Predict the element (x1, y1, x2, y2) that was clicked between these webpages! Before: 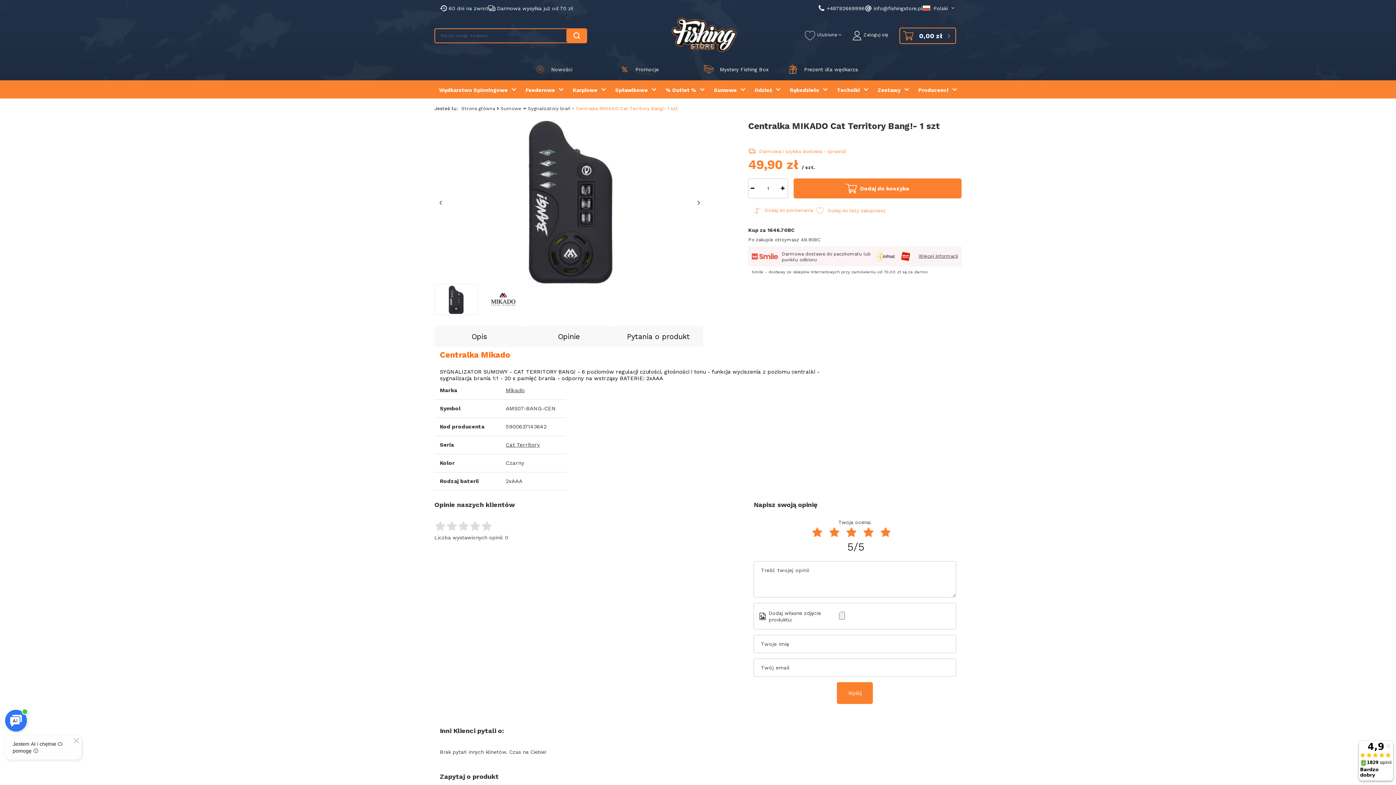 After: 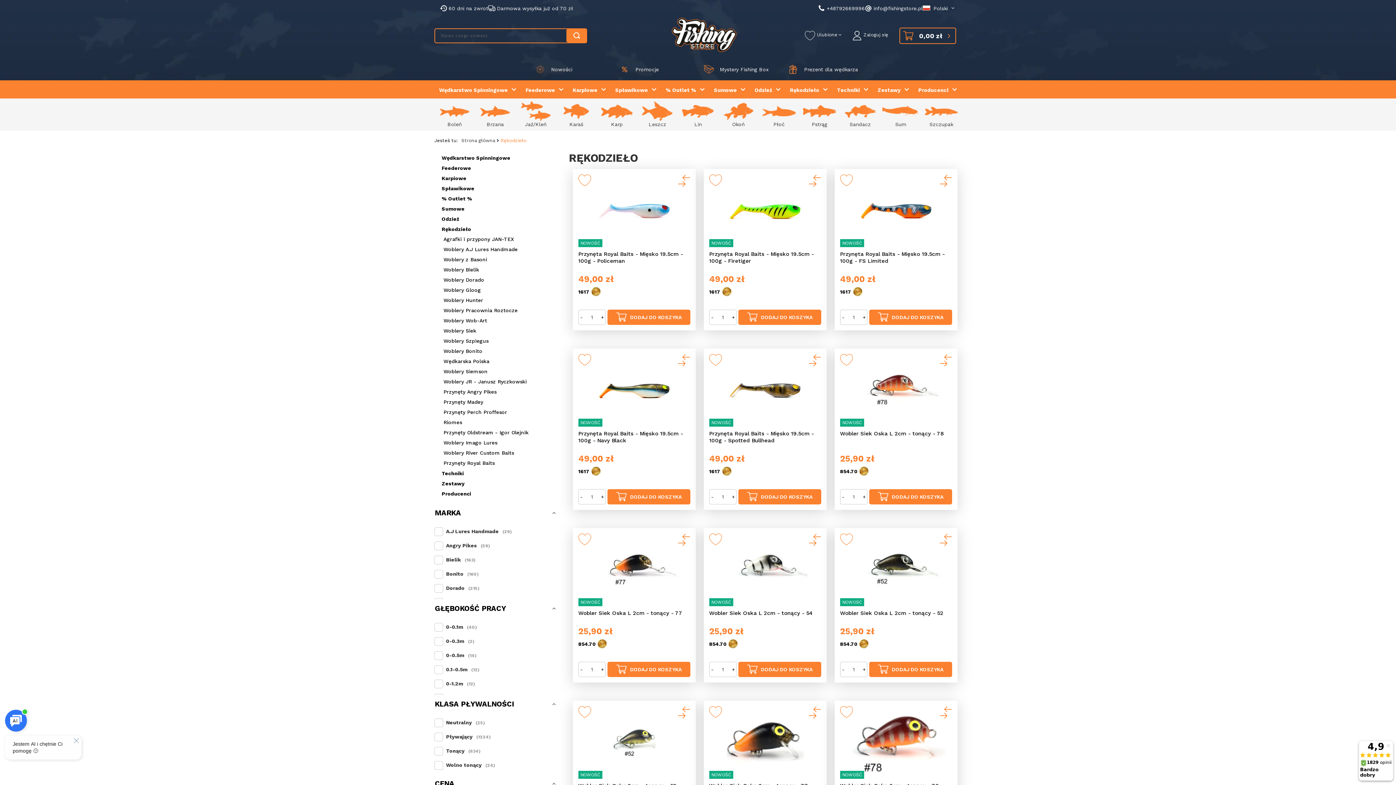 Action: bbox: (785, 80, 832, 98) label: Rękodzieło